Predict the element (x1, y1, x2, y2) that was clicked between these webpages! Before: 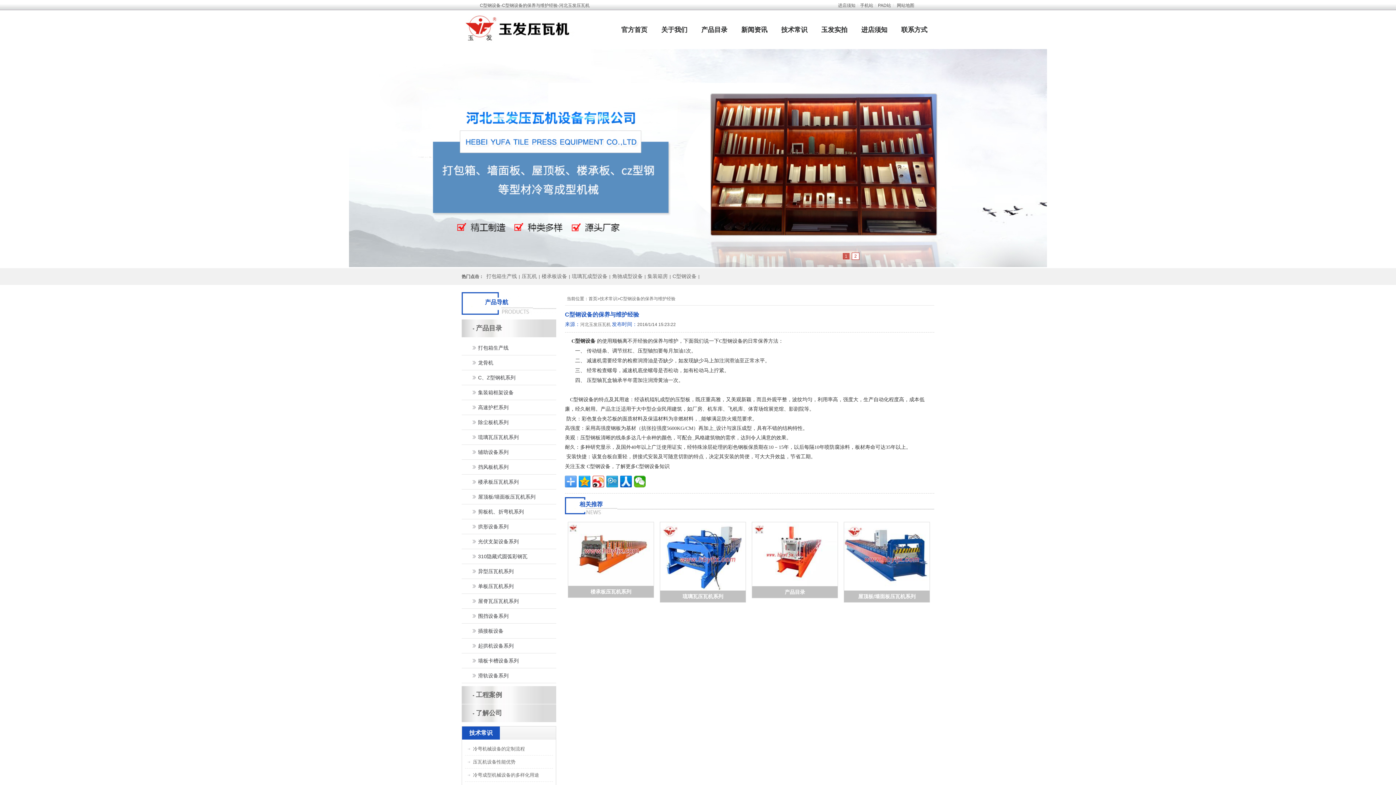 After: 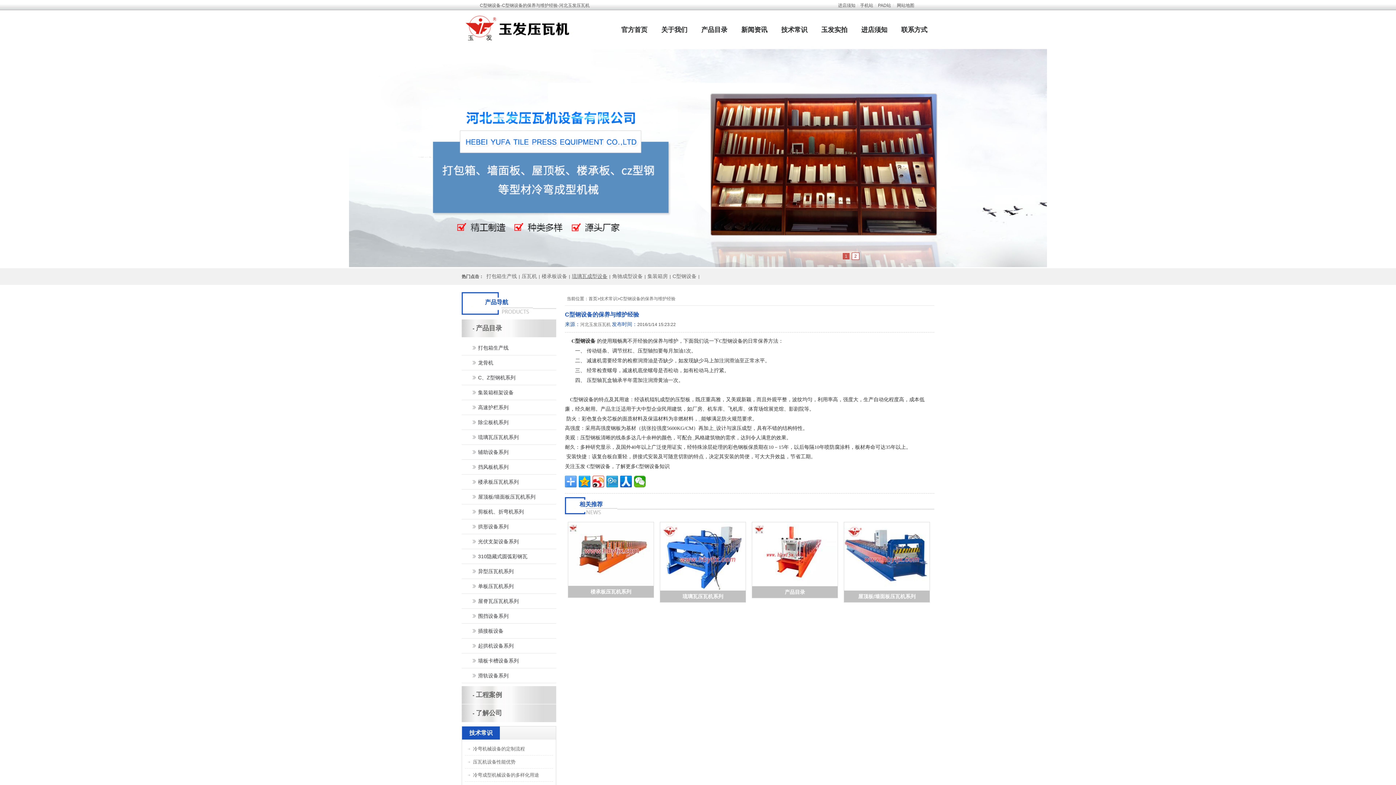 Action: label: 琉璃瓦成型设备 bbox: (570, 273, 609, 279)